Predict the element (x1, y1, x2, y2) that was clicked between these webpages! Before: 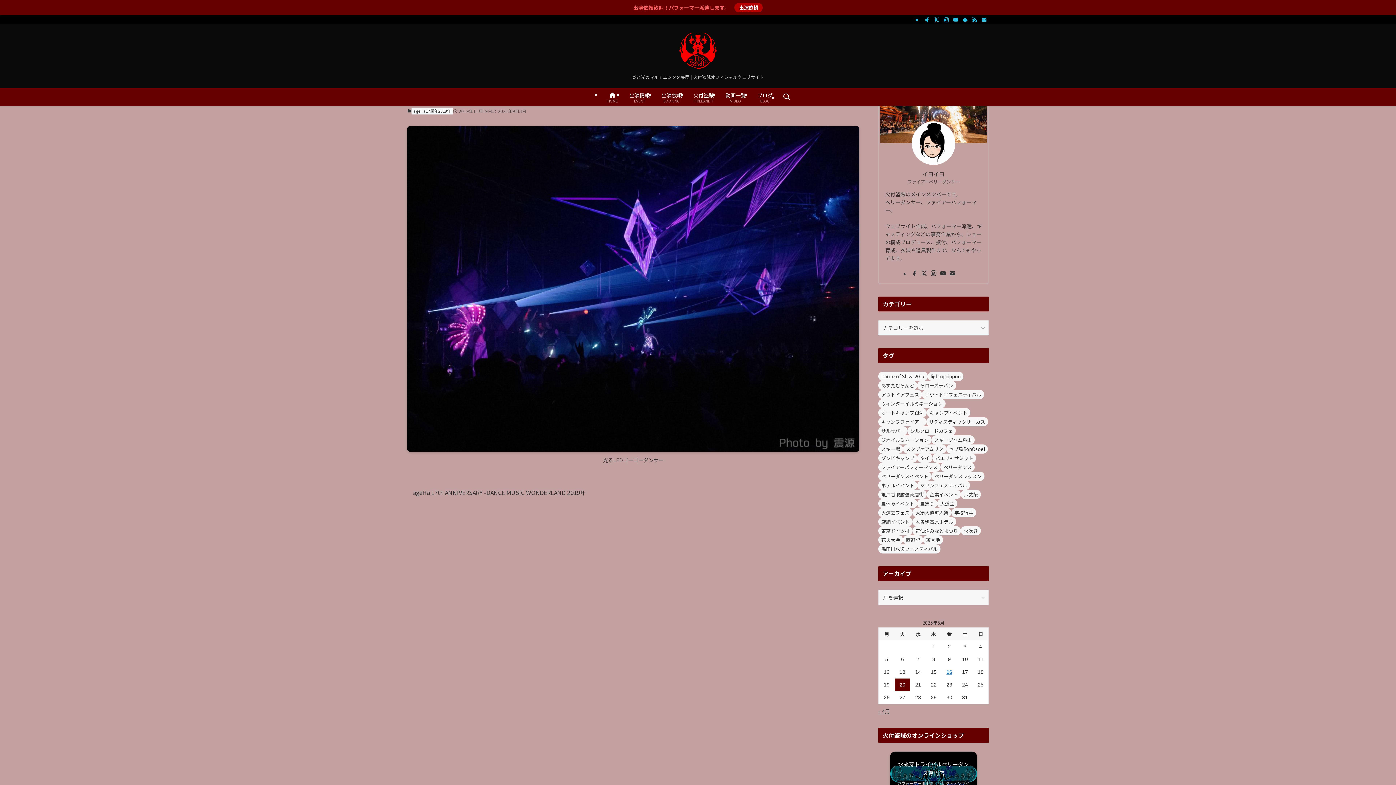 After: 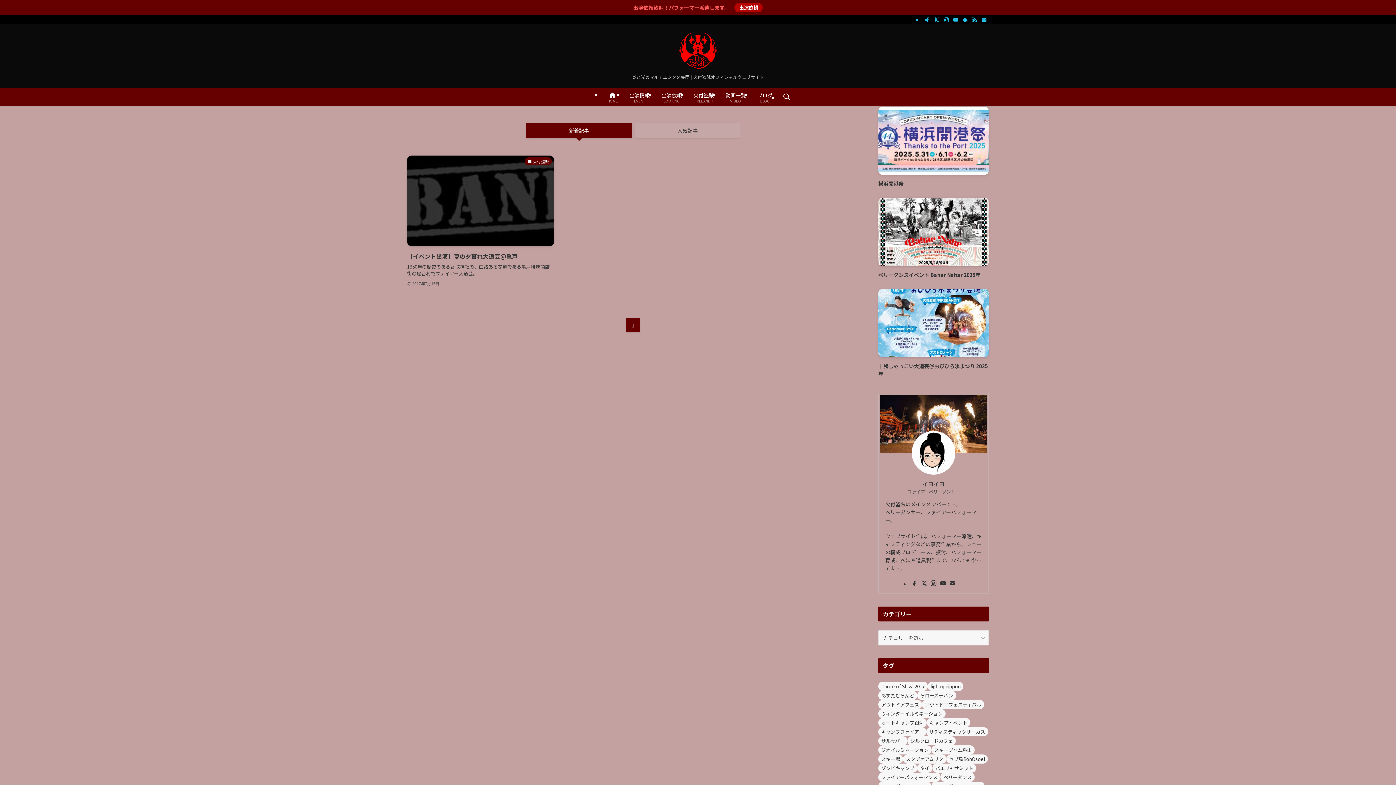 Action: label: 大道芸 (1個の項目) bbox: (937, 499, 957, 508)